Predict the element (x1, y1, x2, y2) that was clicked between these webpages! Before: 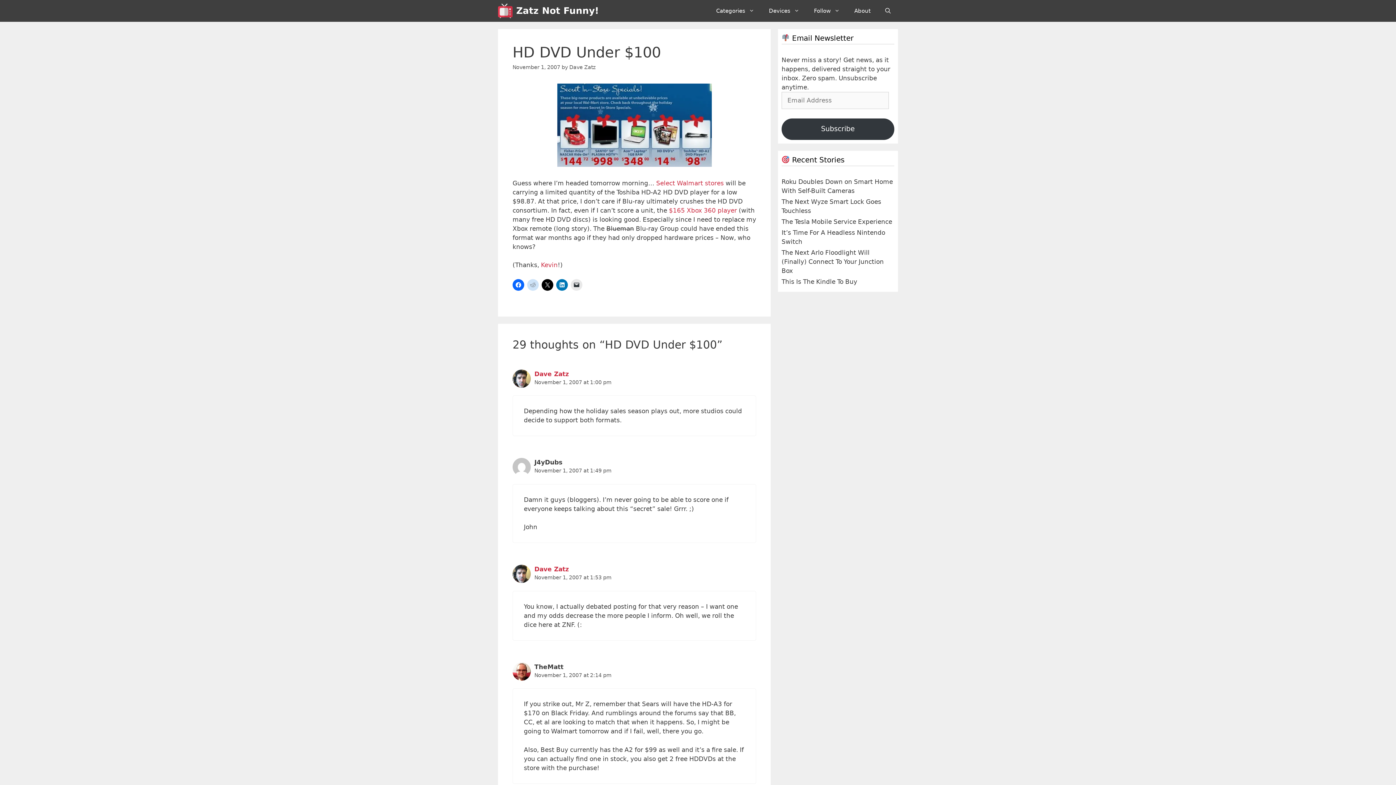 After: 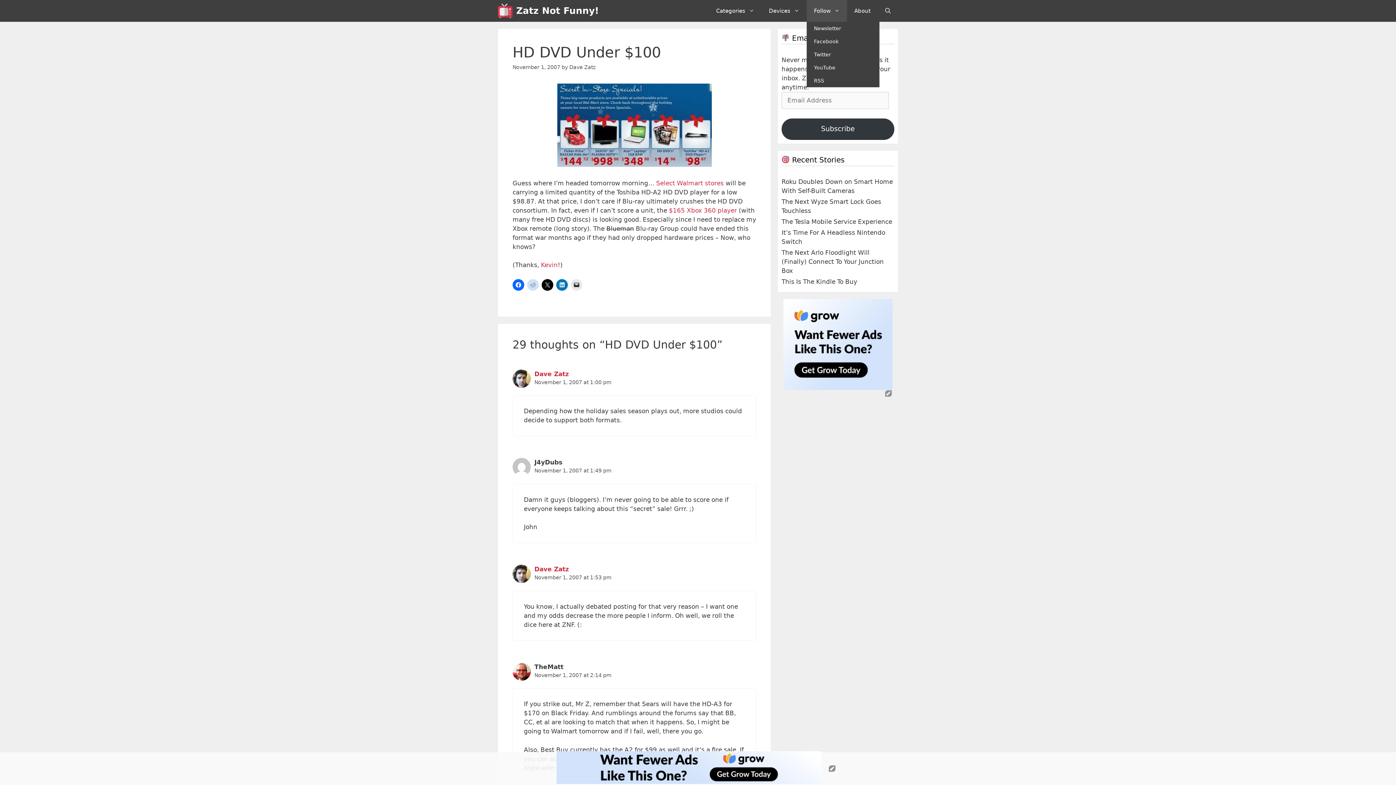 Action: label: Follow bbox: (806, 0, 847, 21)